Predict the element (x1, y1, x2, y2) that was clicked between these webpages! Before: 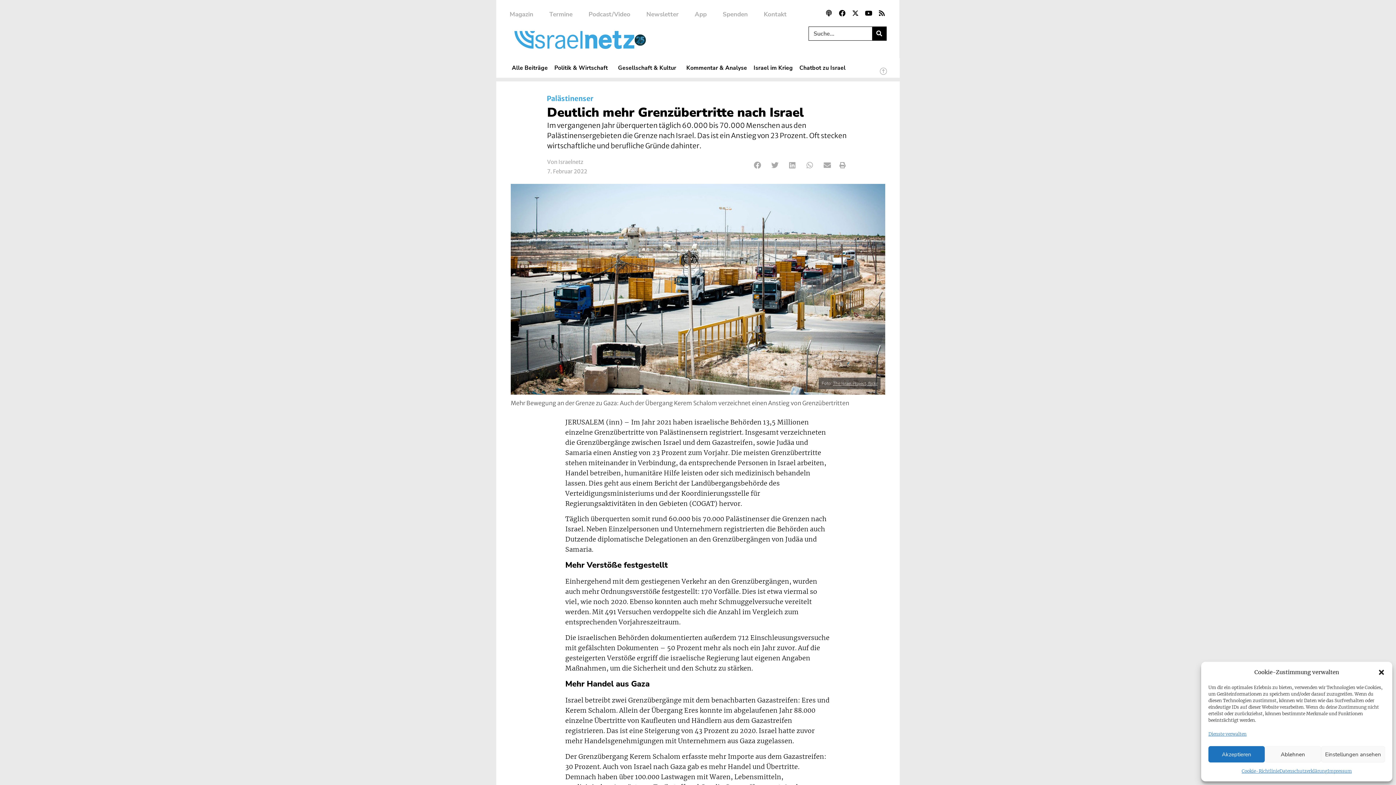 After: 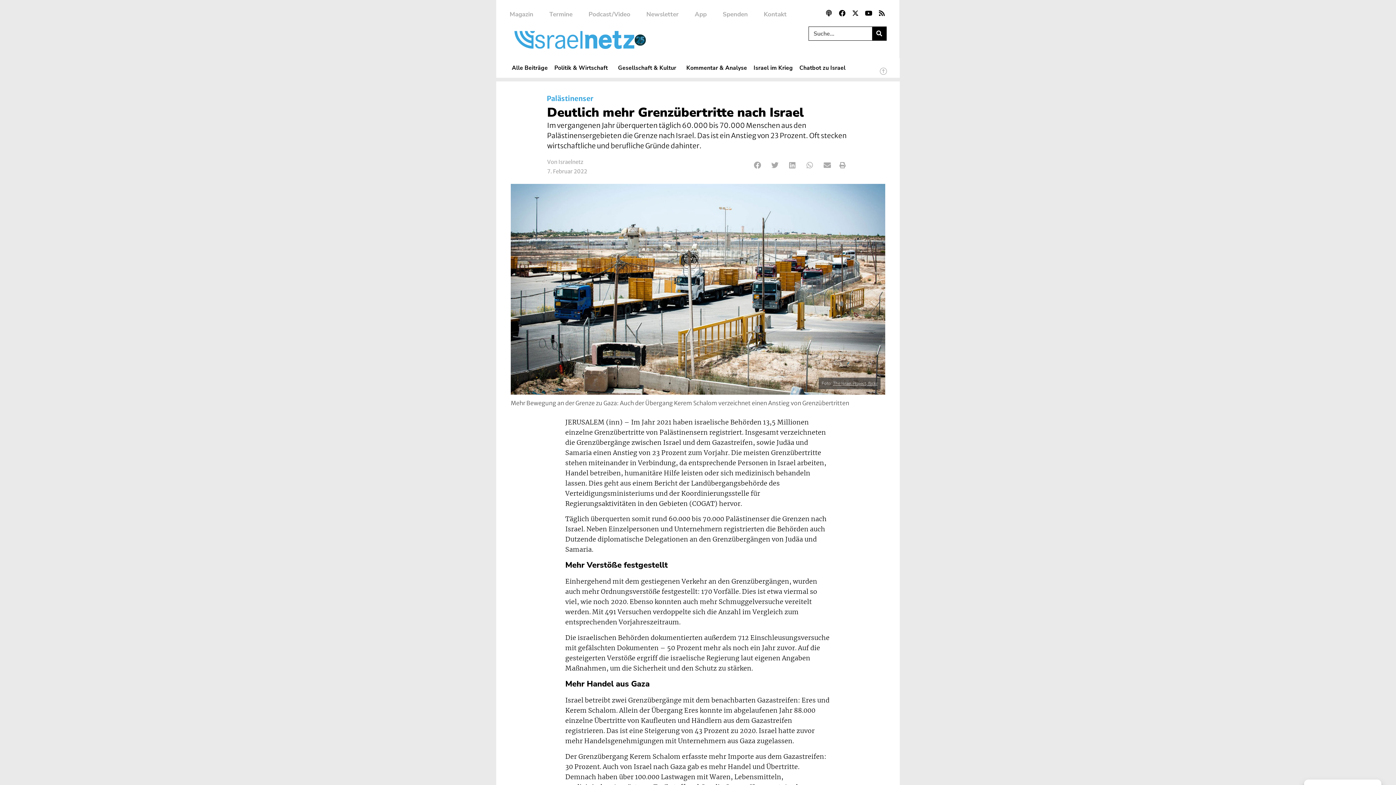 Action: label: Ablehnen bbox: (1265, 746, 1321, 762)